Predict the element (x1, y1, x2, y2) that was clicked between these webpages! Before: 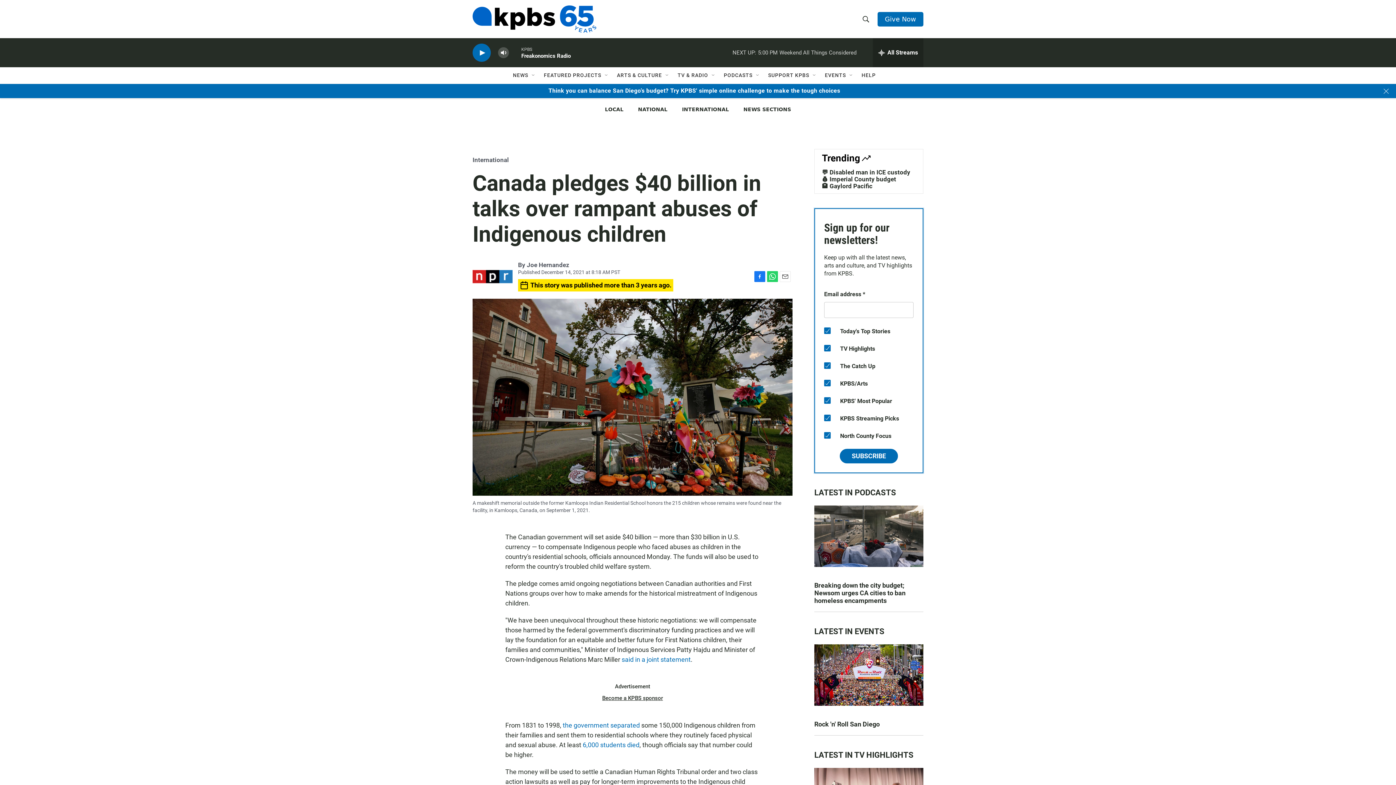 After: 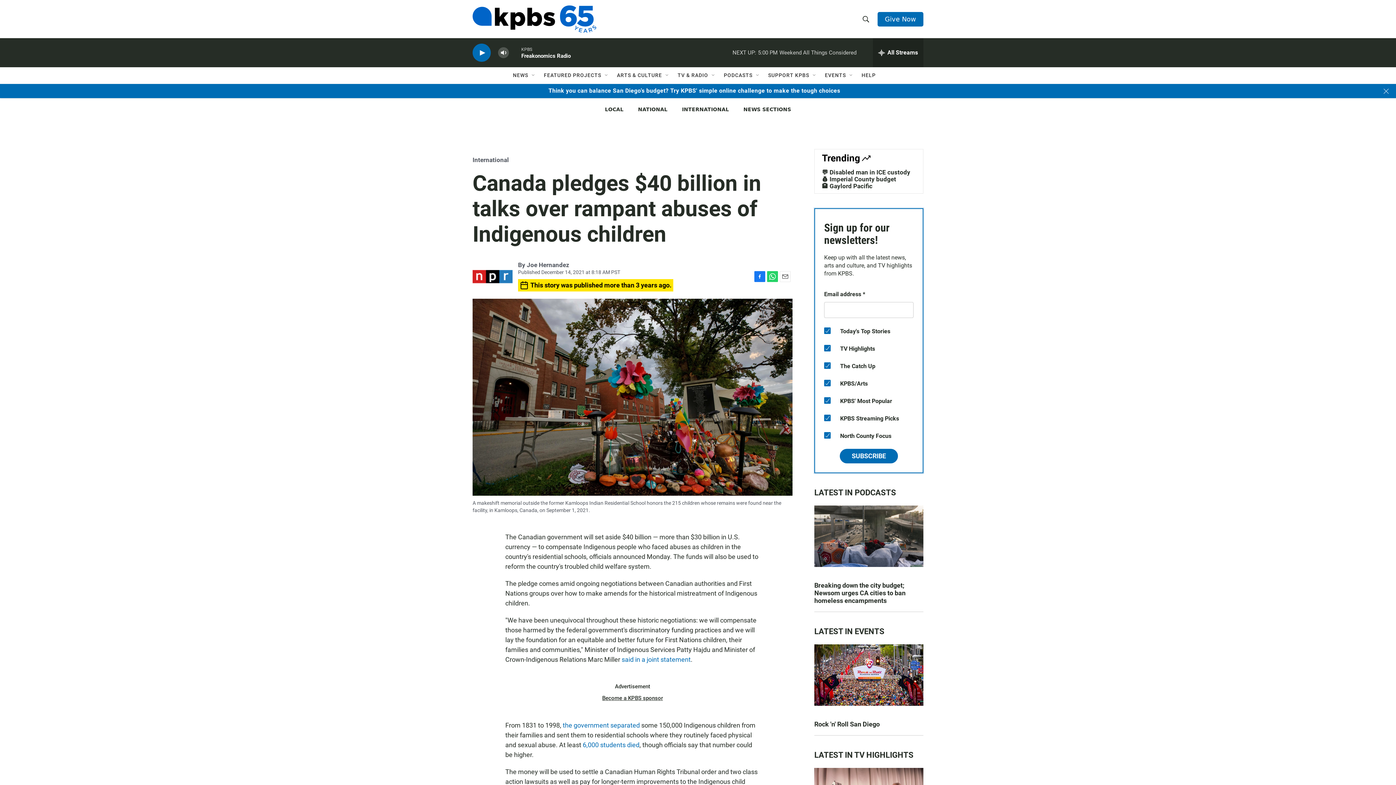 Action: label: Facebook bbox: (754, 304, 765, 314)